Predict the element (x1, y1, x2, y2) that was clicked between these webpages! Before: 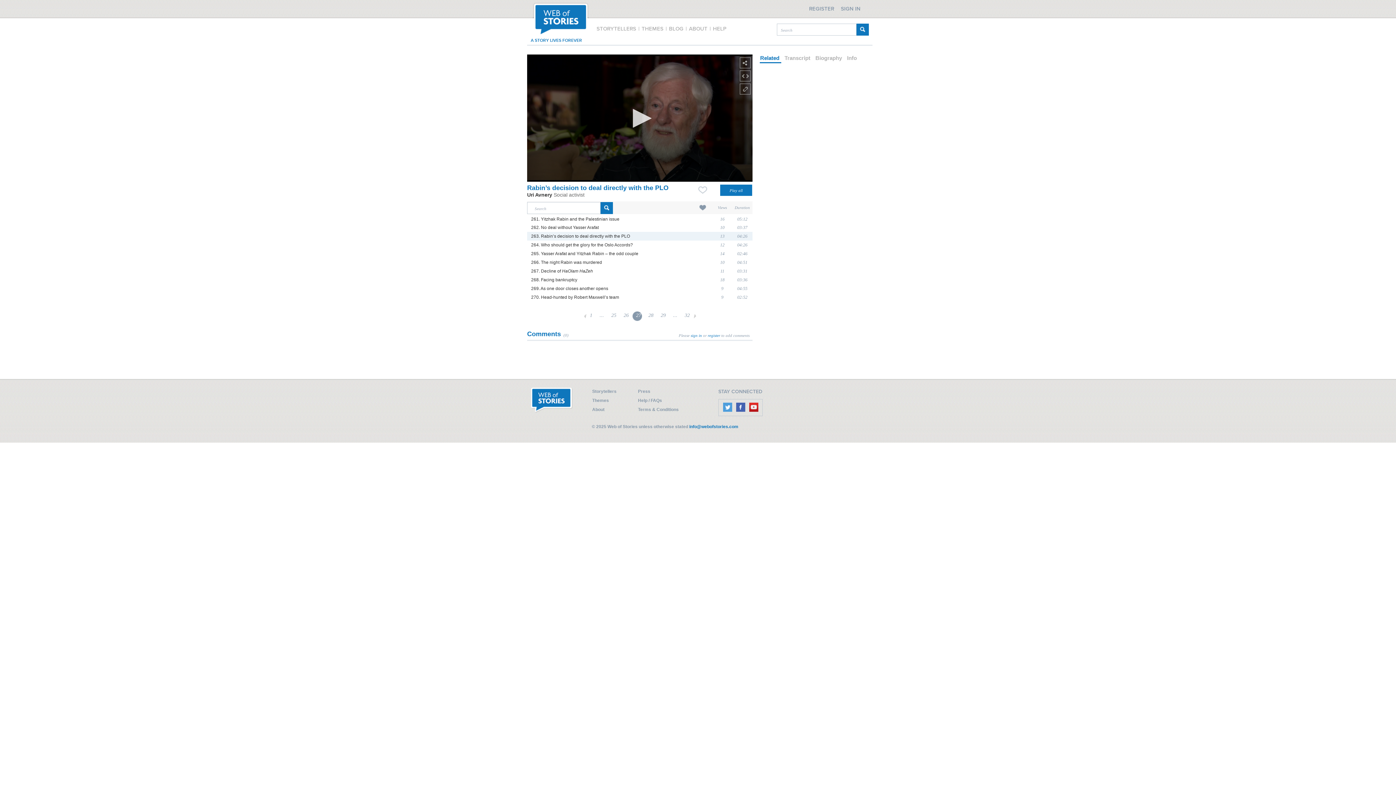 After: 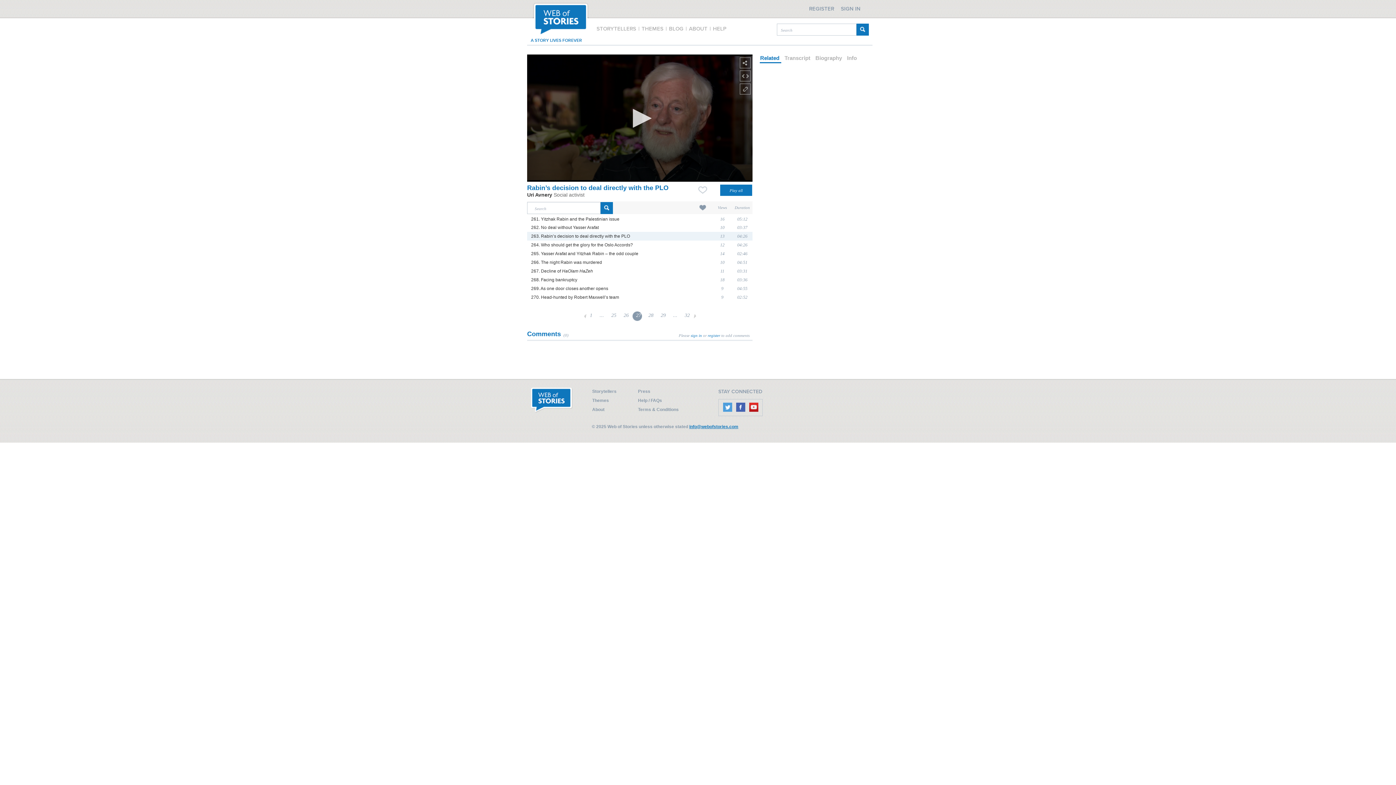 Action: bbox: (689, 424, 738, 429) label: info@webofstories.com